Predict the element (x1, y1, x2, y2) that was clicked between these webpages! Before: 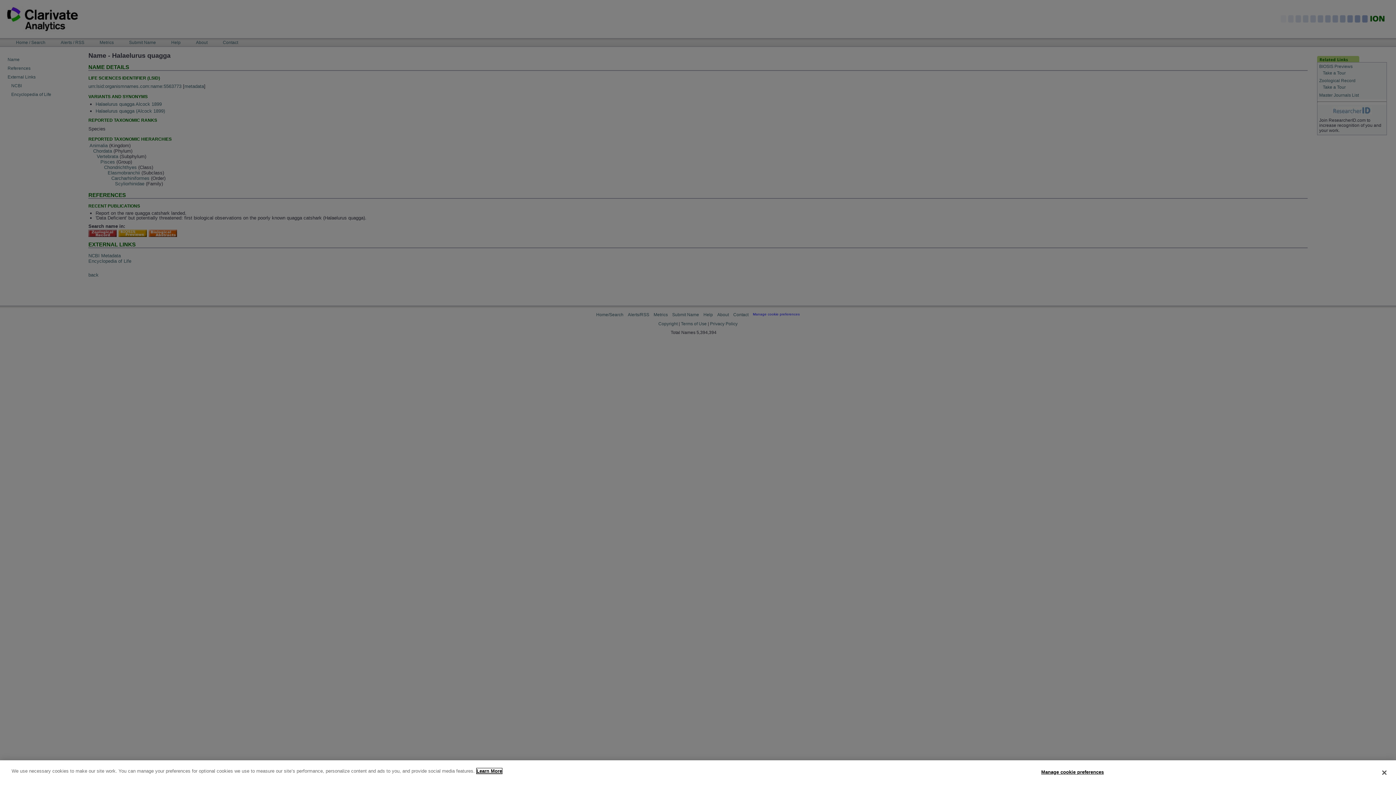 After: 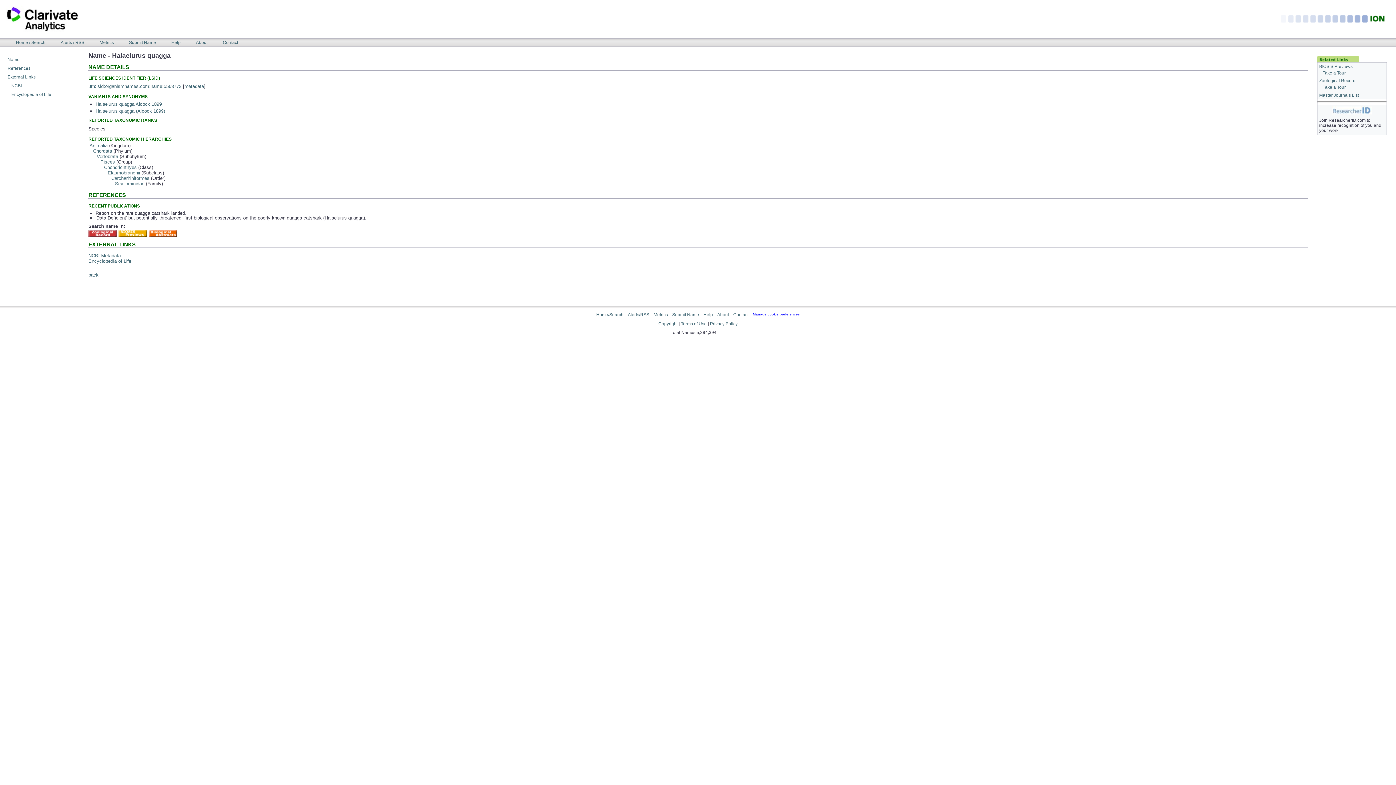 Action: label: Close bbox: (1376, 765, 1392, 781)